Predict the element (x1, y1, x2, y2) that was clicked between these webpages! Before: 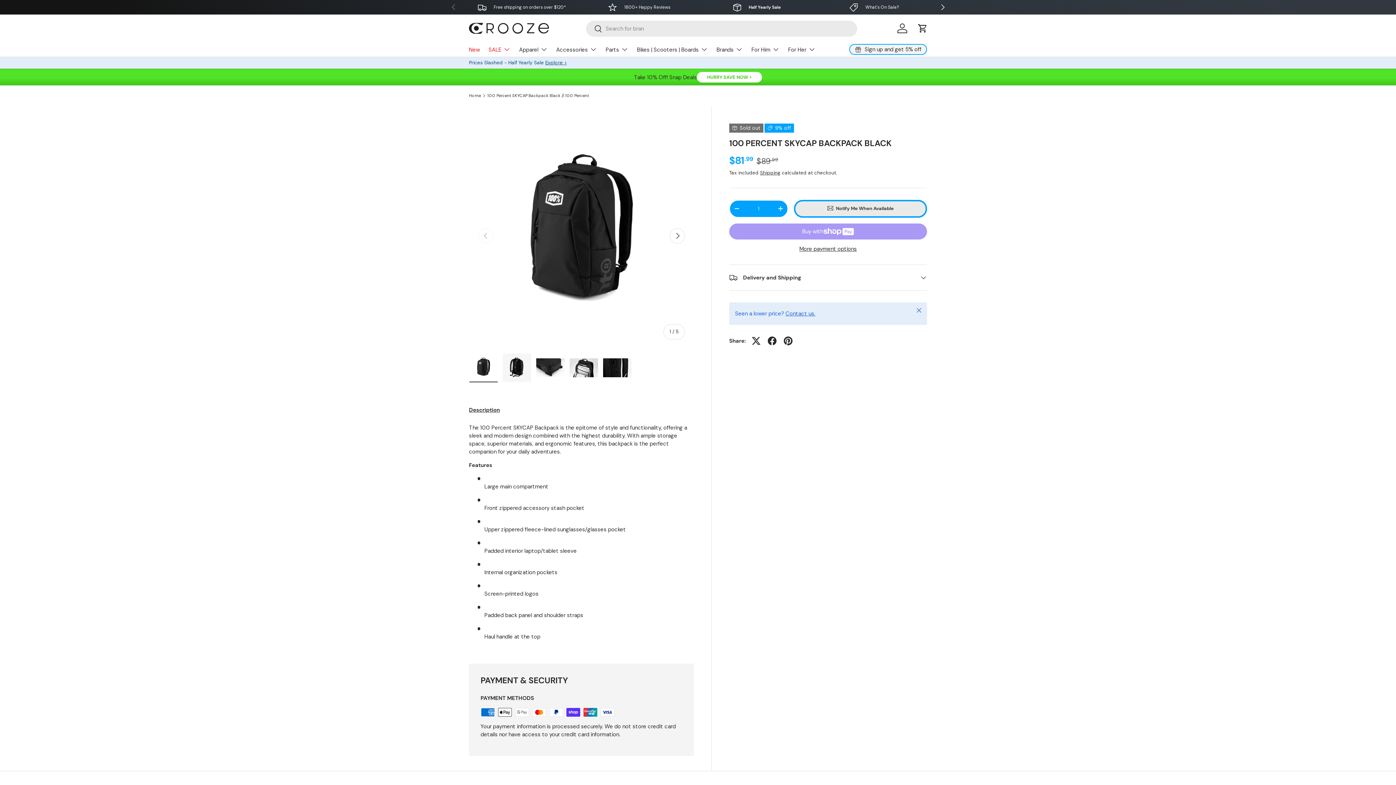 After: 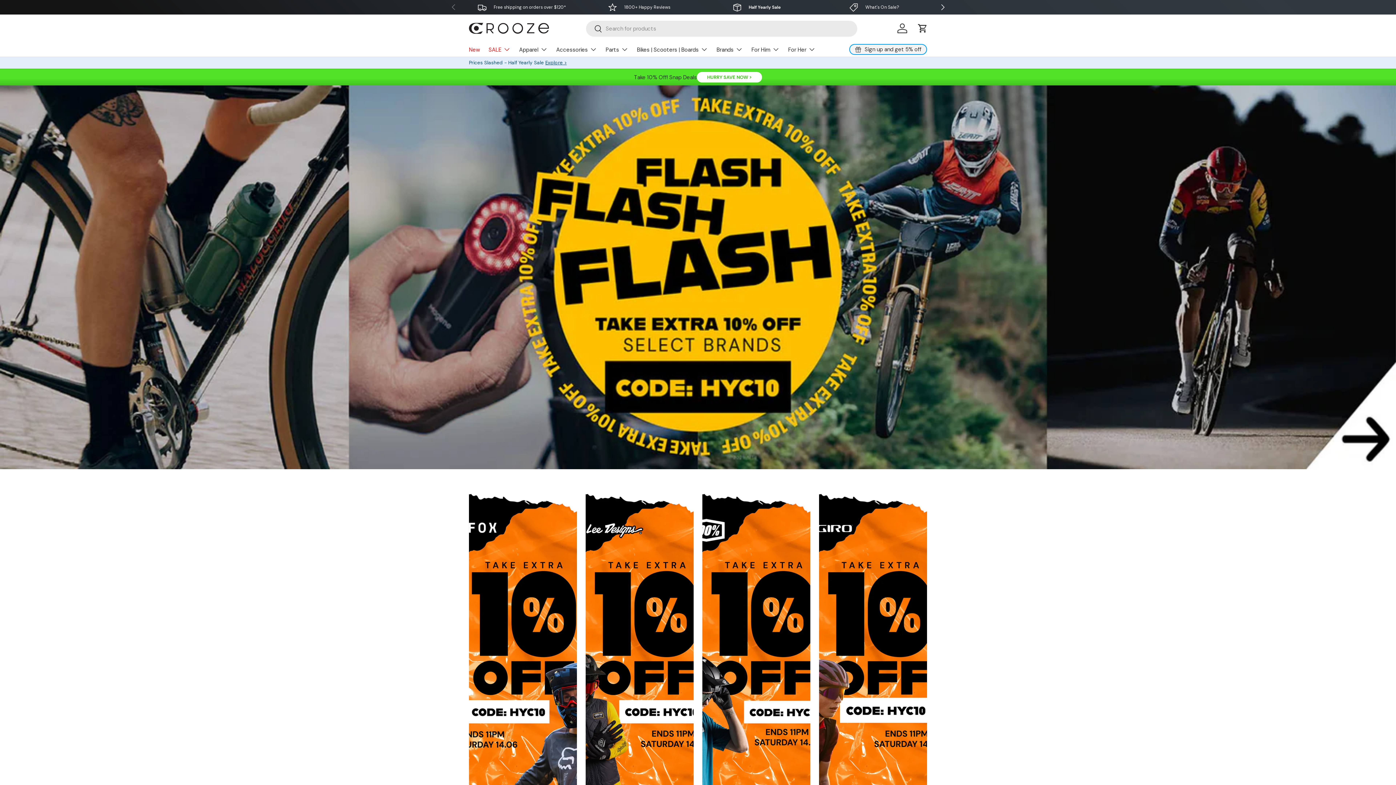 Action: label: Home bbox: (469, 93, 481, 97)